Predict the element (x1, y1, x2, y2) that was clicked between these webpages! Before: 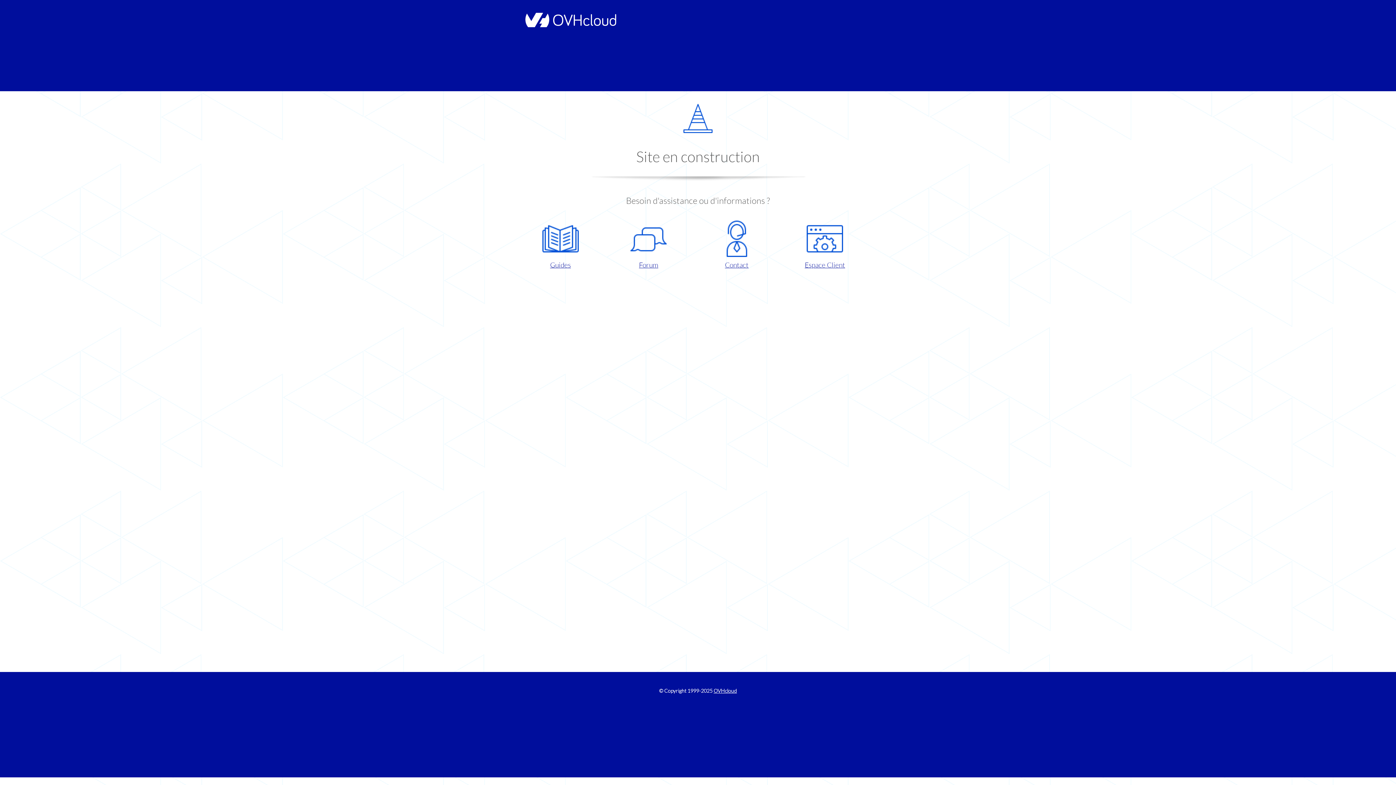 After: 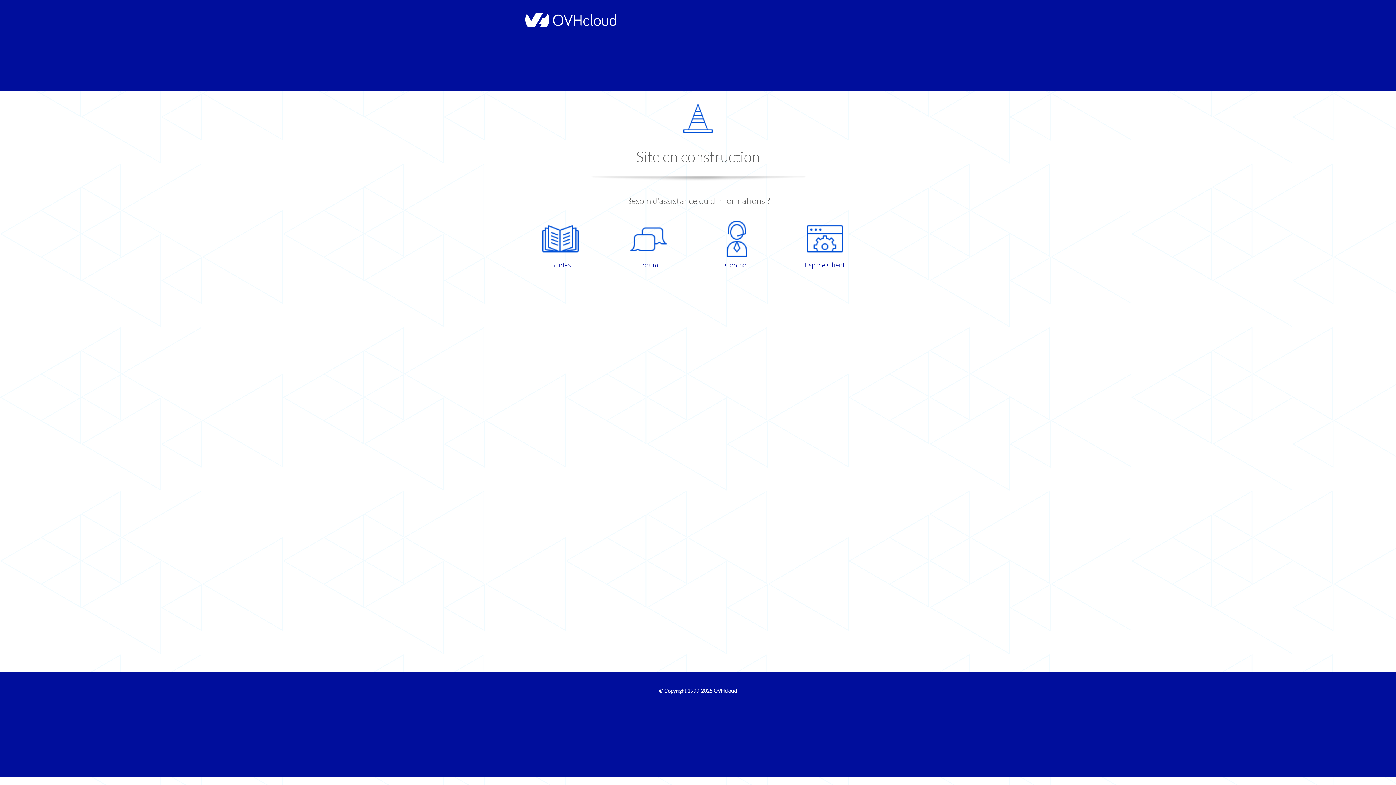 Action: bbox: (521, 220, 599, 270) label: Guides